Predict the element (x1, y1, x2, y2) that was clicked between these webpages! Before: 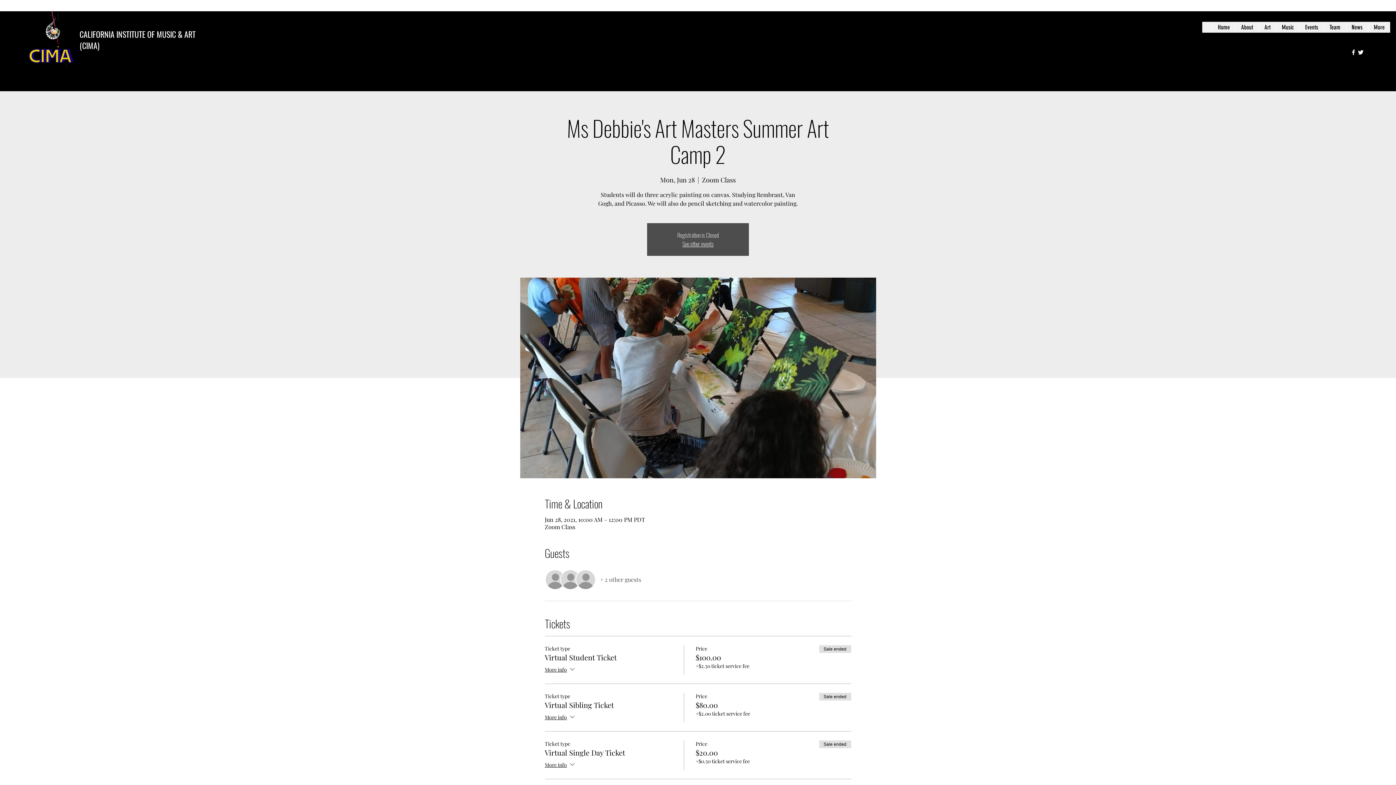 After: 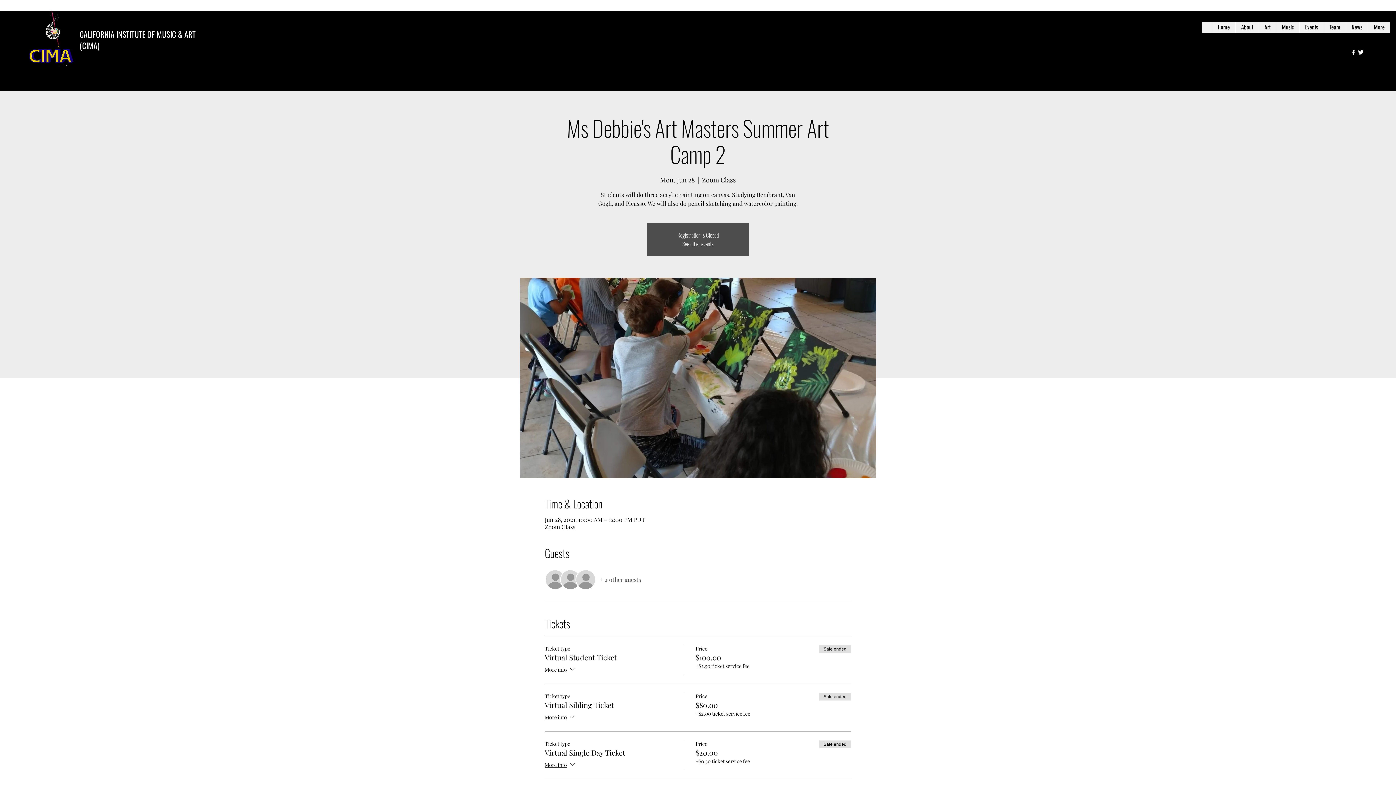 Action: label: Facebook bbox: (1350, 48, 1357, 56)